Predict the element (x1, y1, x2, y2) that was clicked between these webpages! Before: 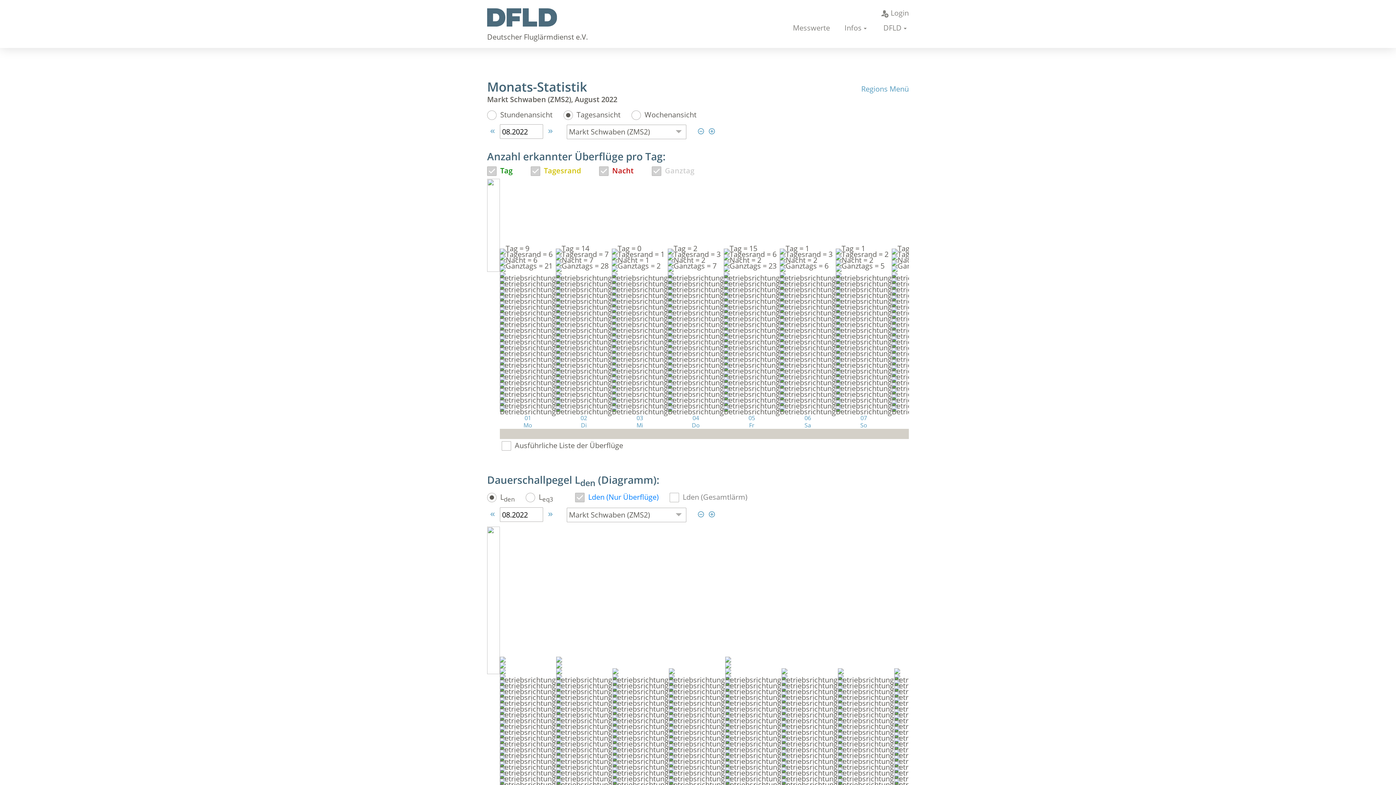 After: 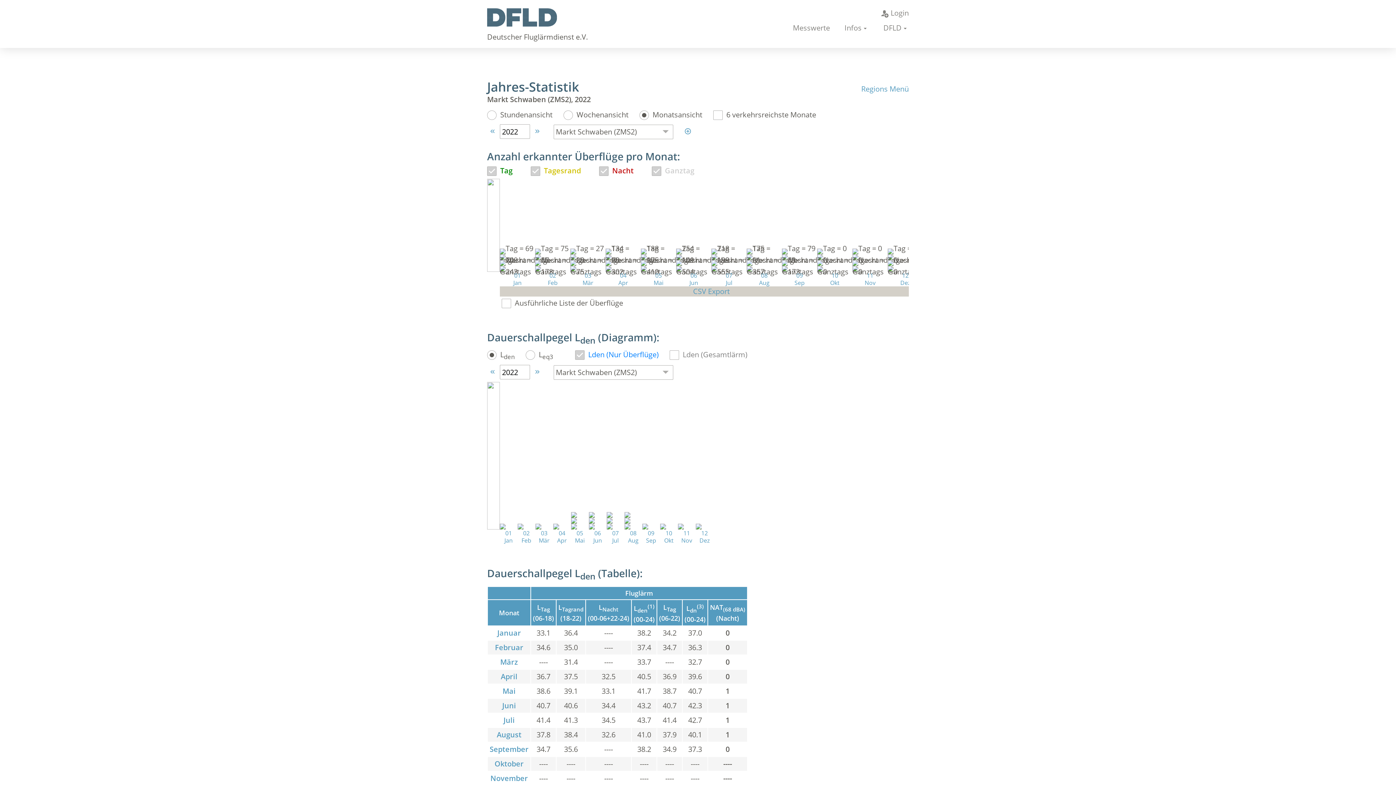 Action: label:  bbox: (695, 508, 706, 519)